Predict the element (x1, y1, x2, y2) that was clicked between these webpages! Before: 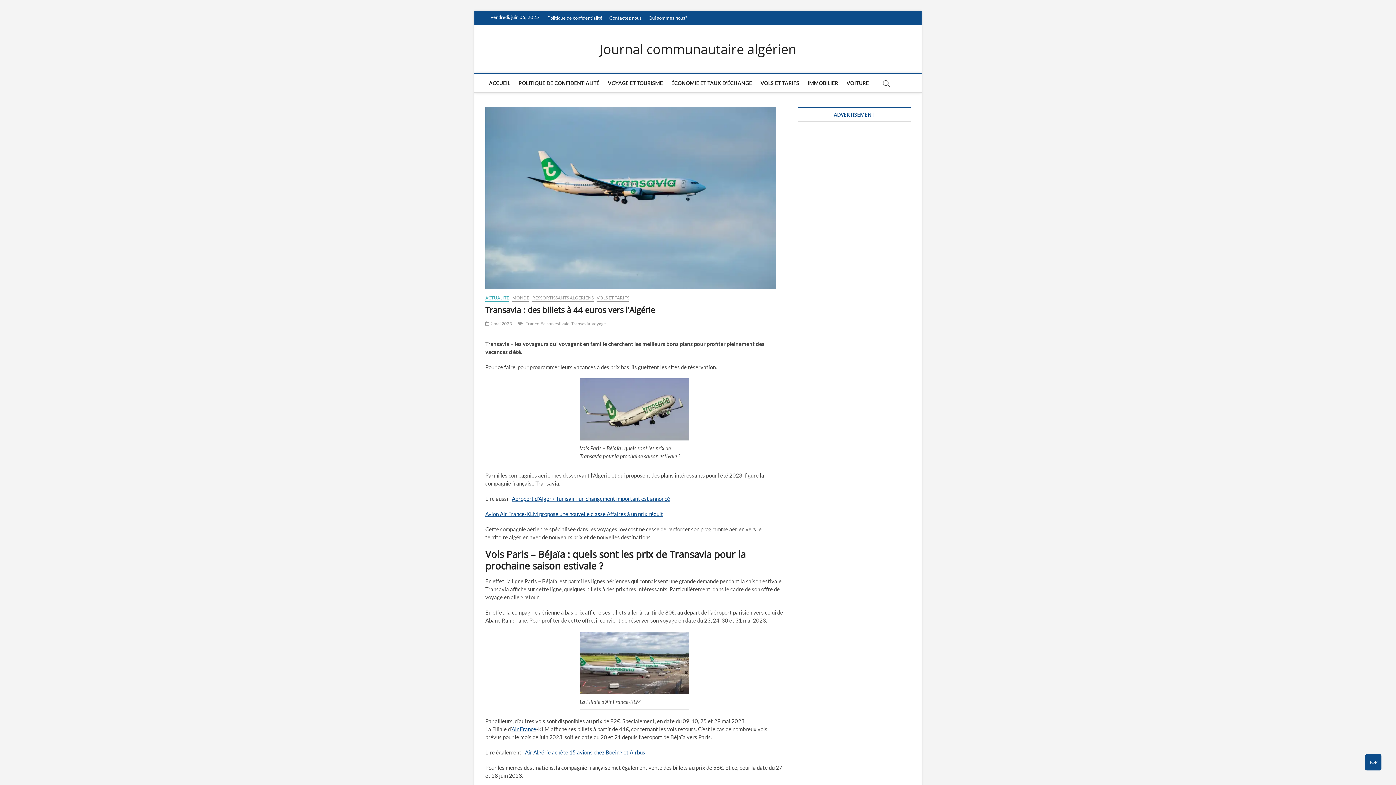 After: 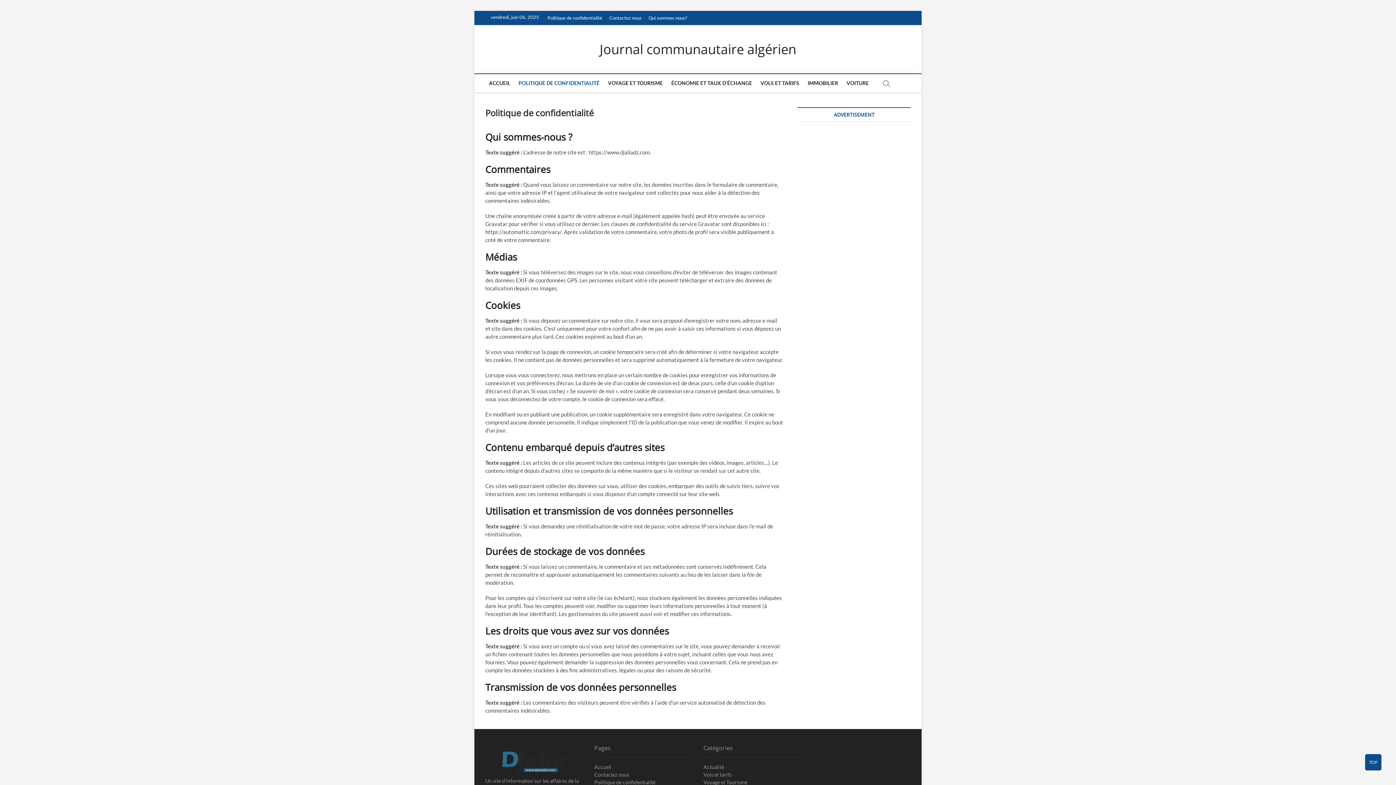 Action: label: POLITIQUE DE CONFIDENTIALITÉ bbox: (515, 74, 603, 92)